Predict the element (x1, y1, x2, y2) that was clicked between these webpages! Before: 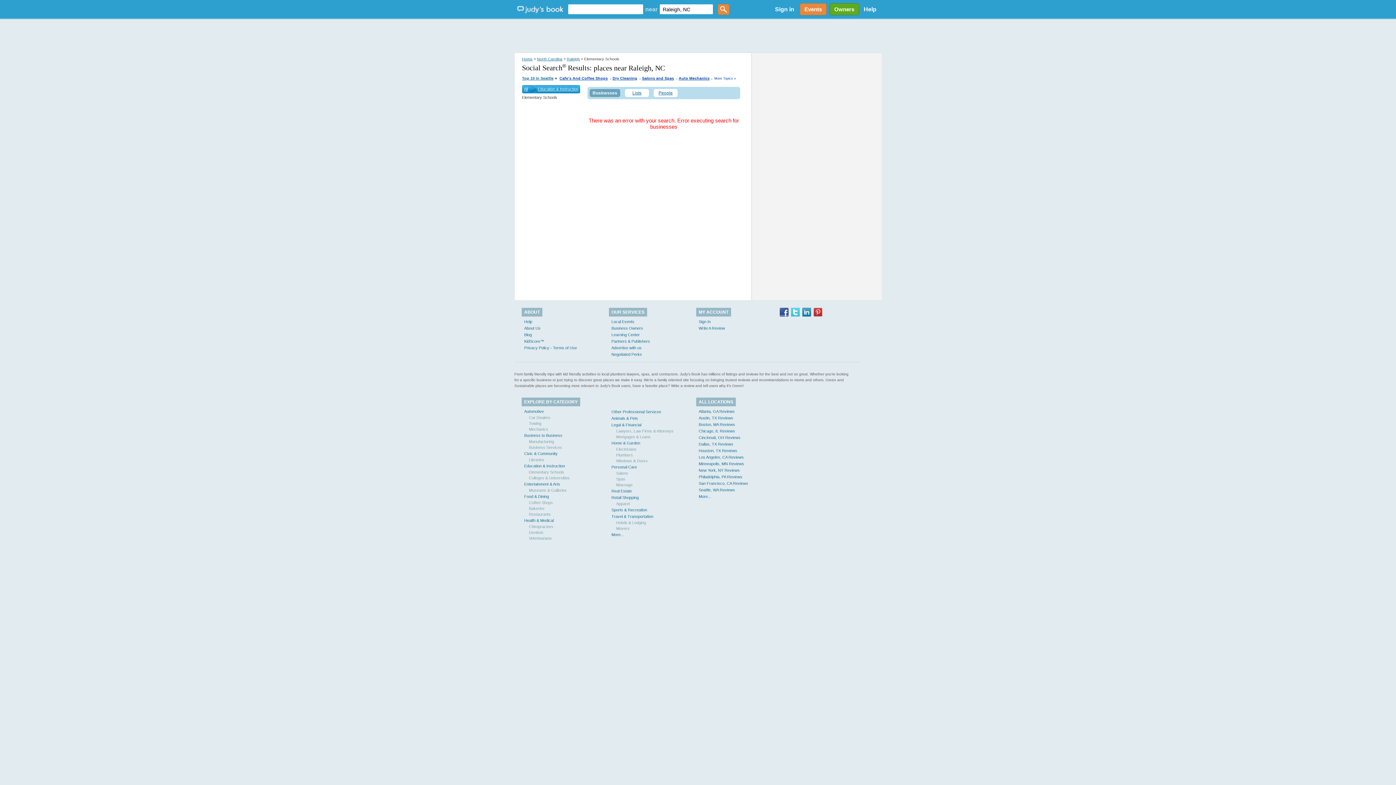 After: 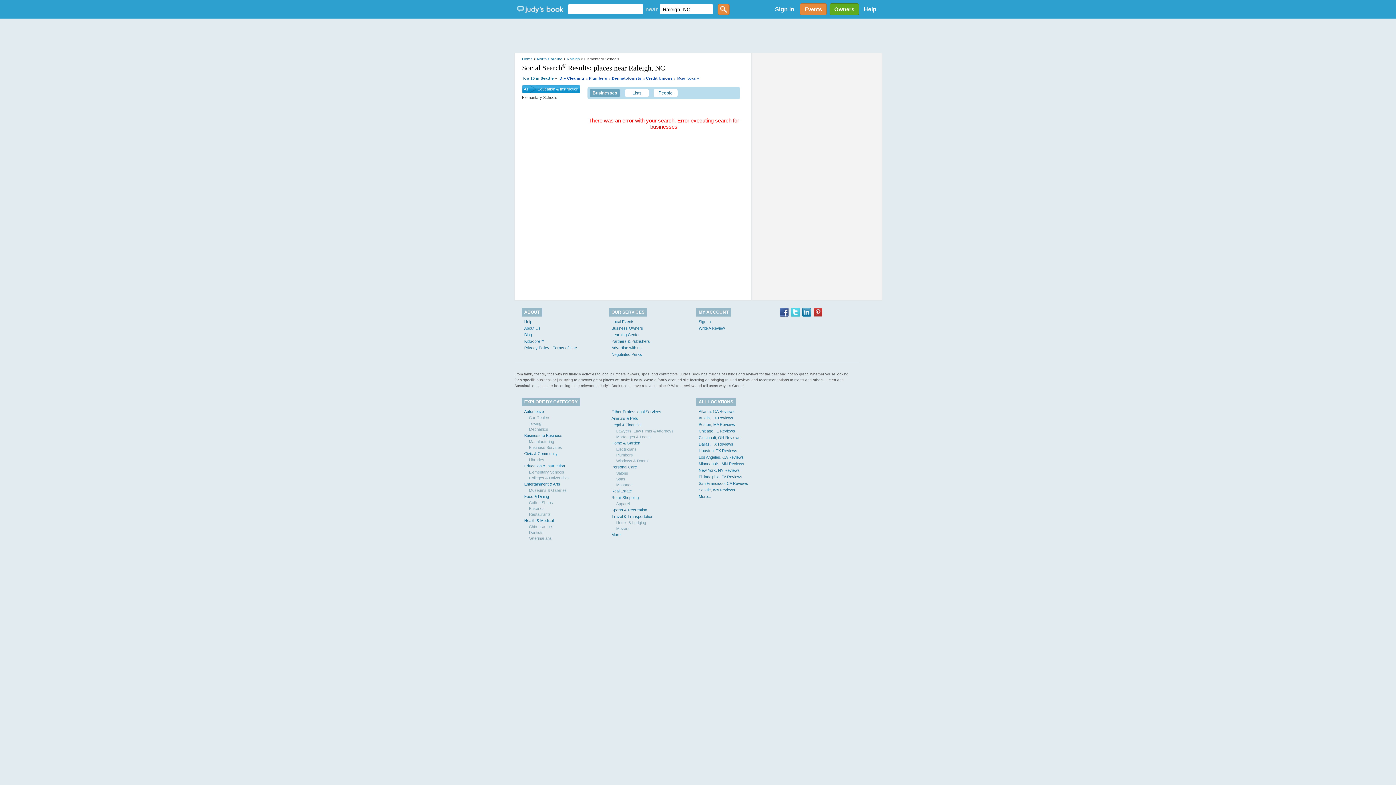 Action: label: Elementary Schools bbox: (529, 470, 564, 474)